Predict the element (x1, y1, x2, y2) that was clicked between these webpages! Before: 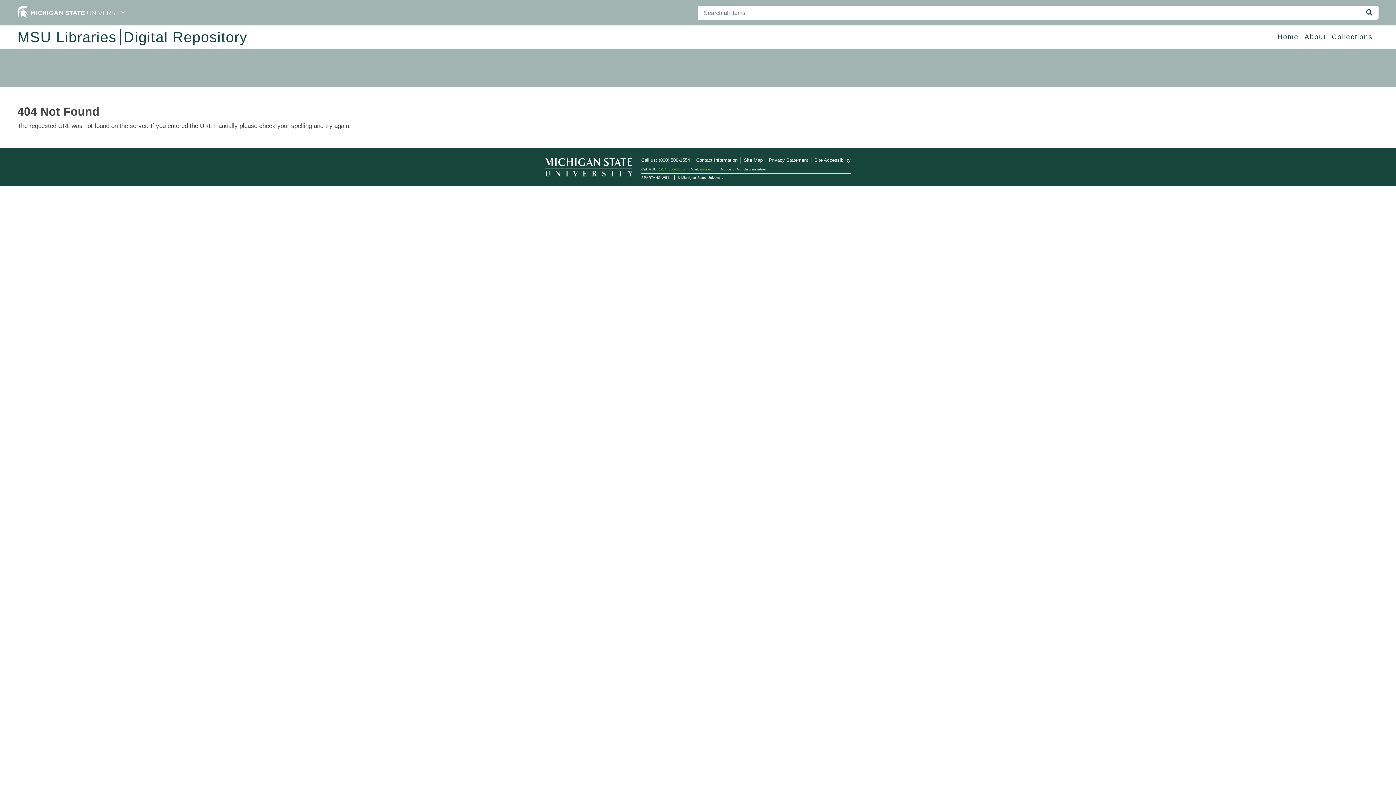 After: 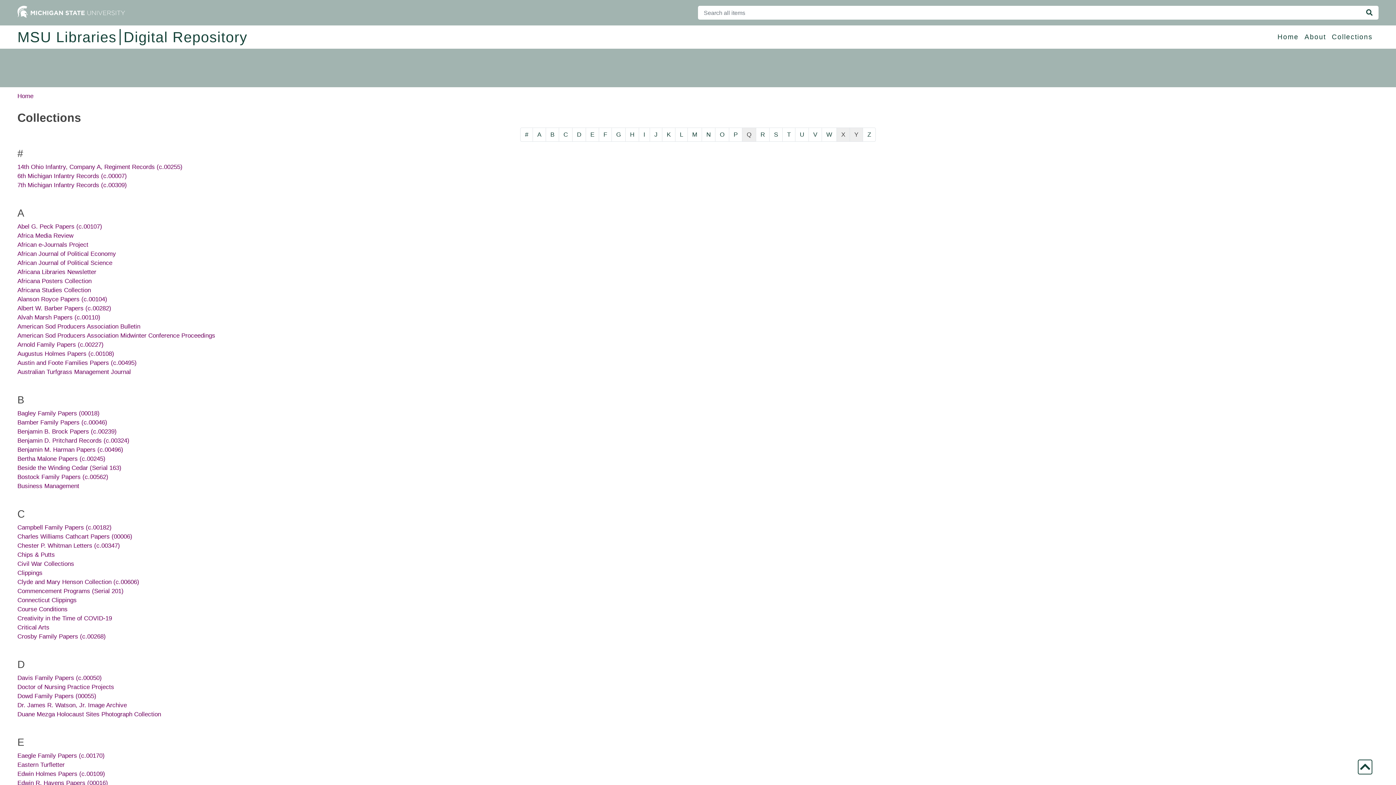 Action: bbox: (1332, 29, 1373, 45) label: Collections